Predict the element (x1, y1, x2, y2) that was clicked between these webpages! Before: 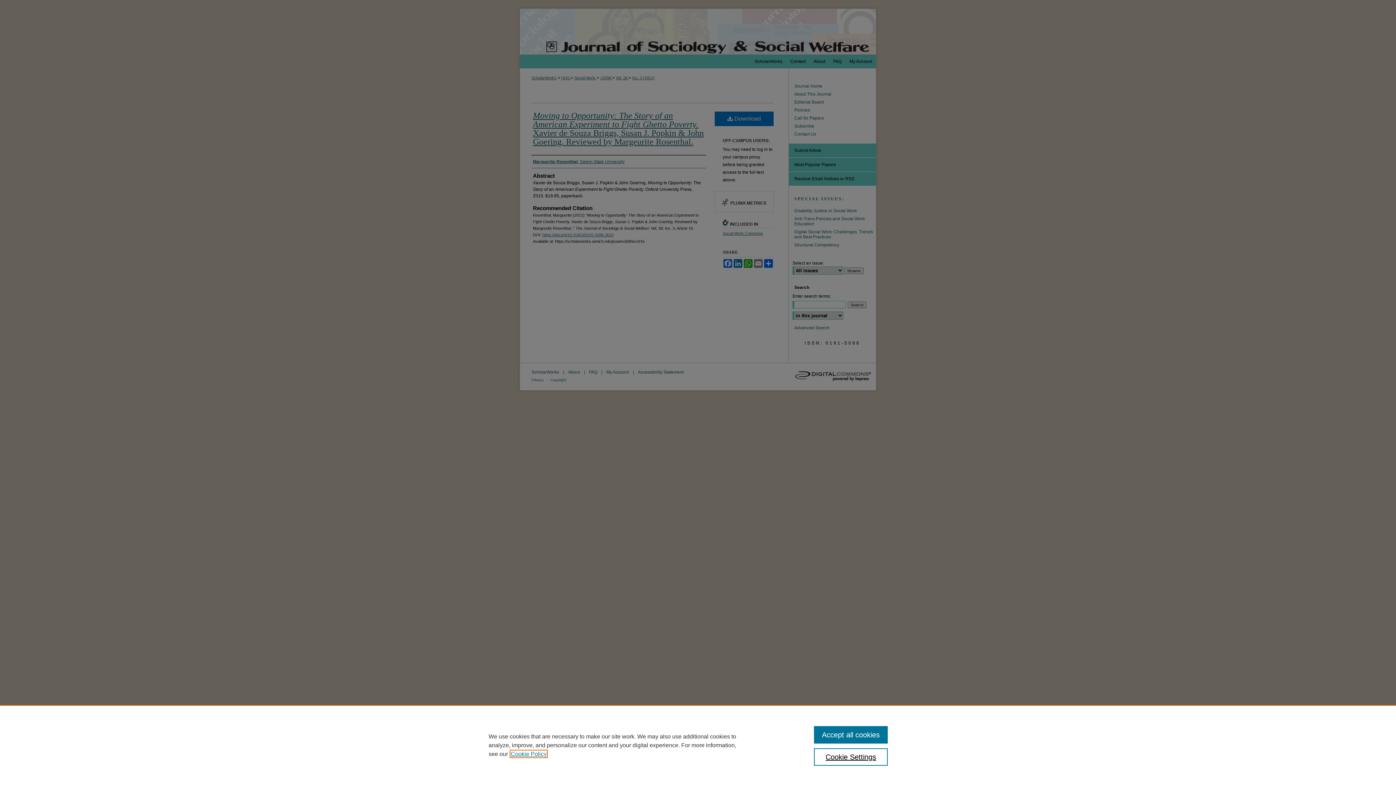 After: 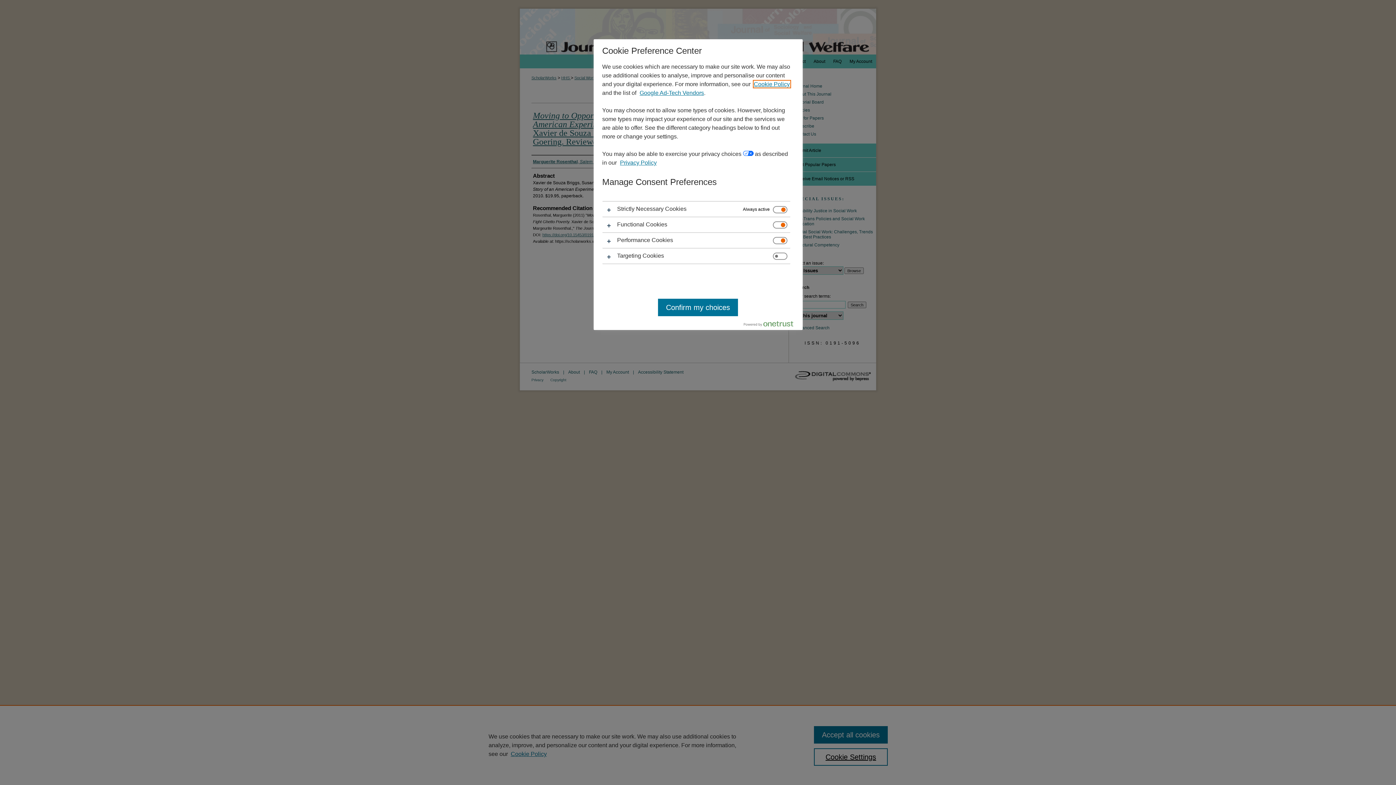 Action: bbox: (814, 748, 887, 766) label: Cookie Settings